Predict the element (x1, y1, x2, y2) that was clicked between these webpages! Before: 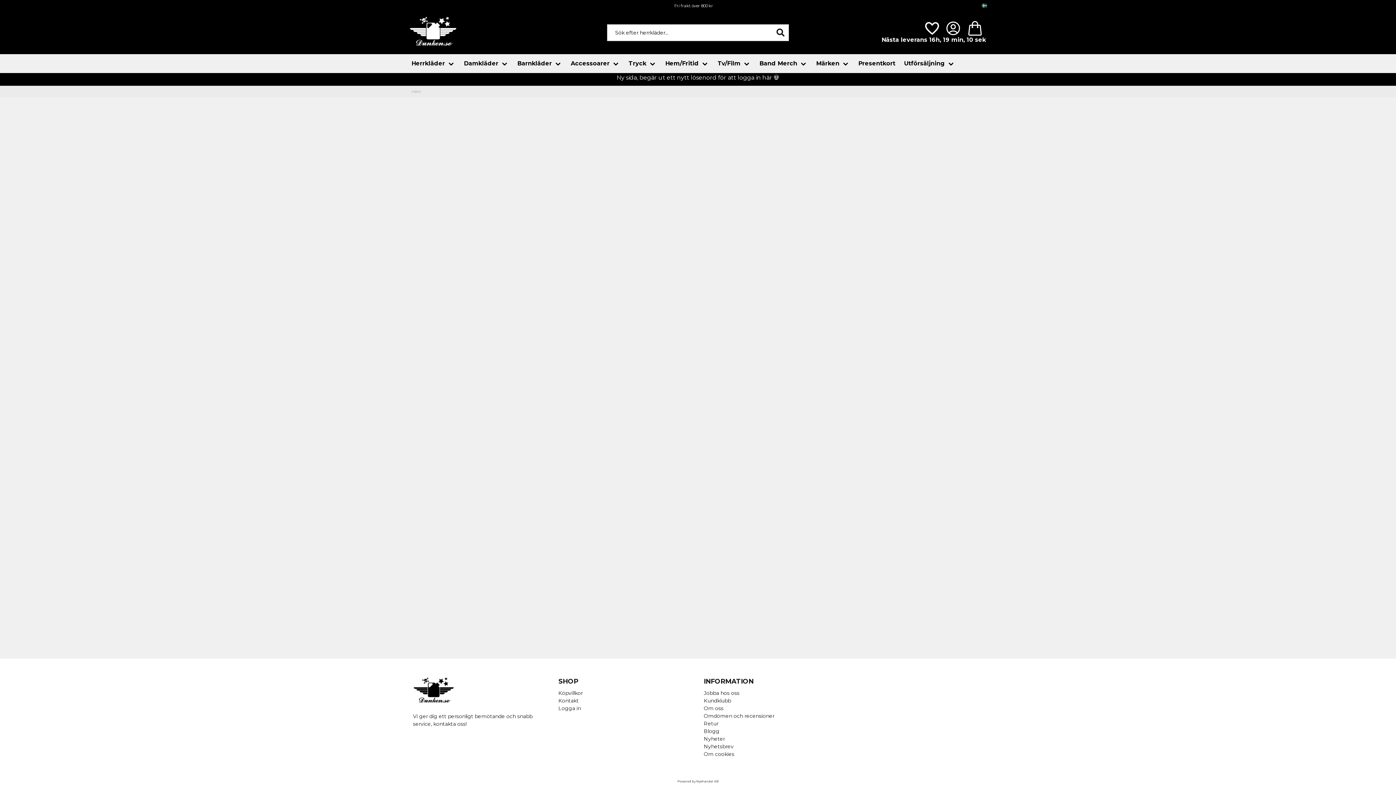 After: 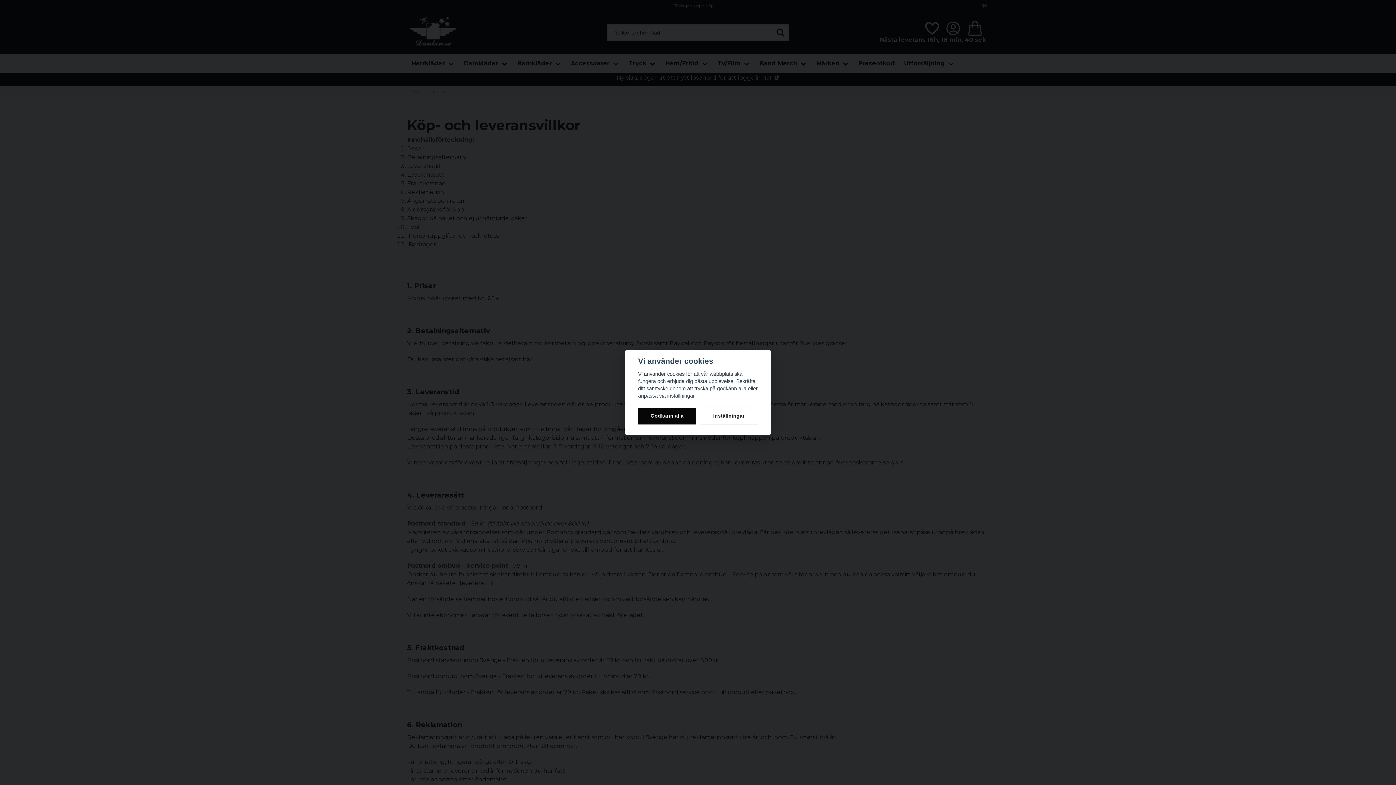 Action: bbox: (558, 690, 582, 696) label: Köpvillkor